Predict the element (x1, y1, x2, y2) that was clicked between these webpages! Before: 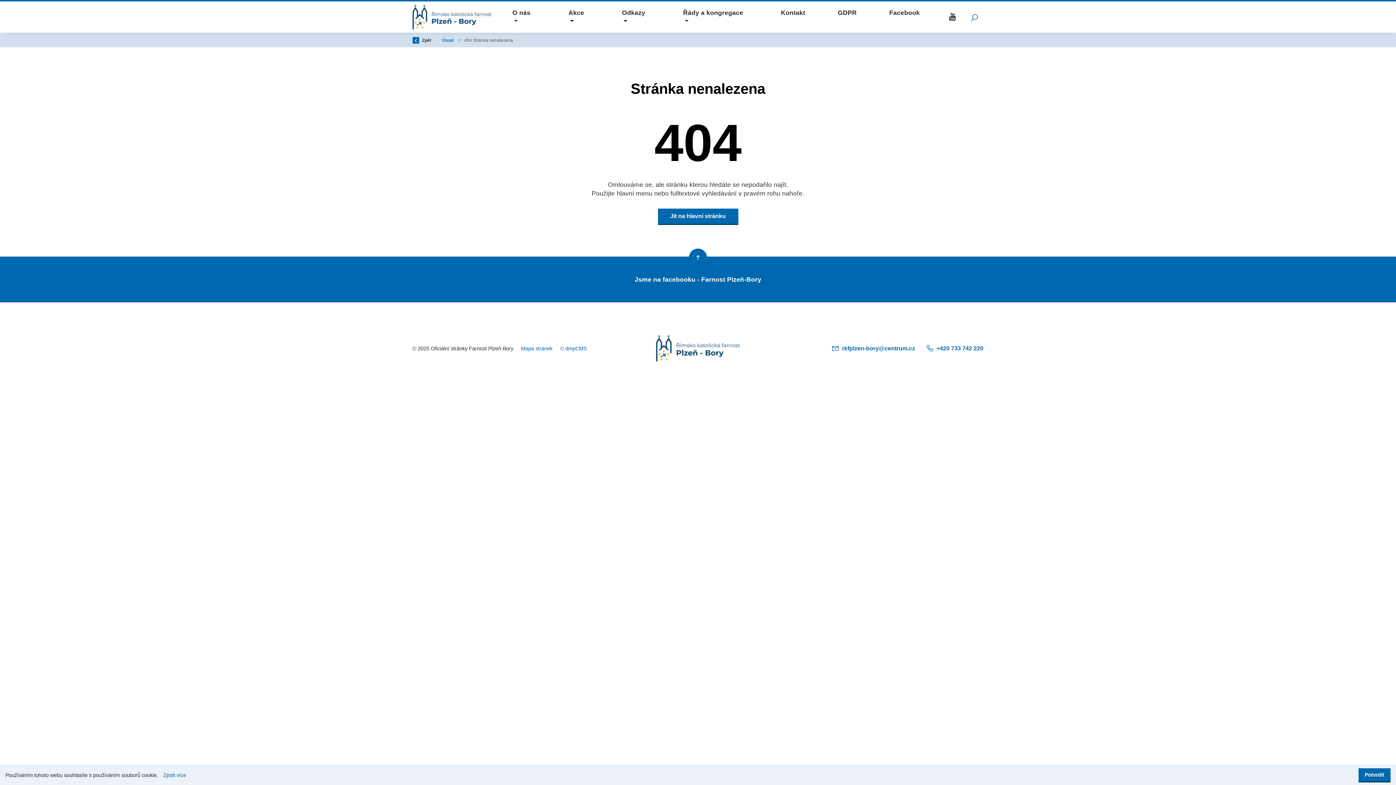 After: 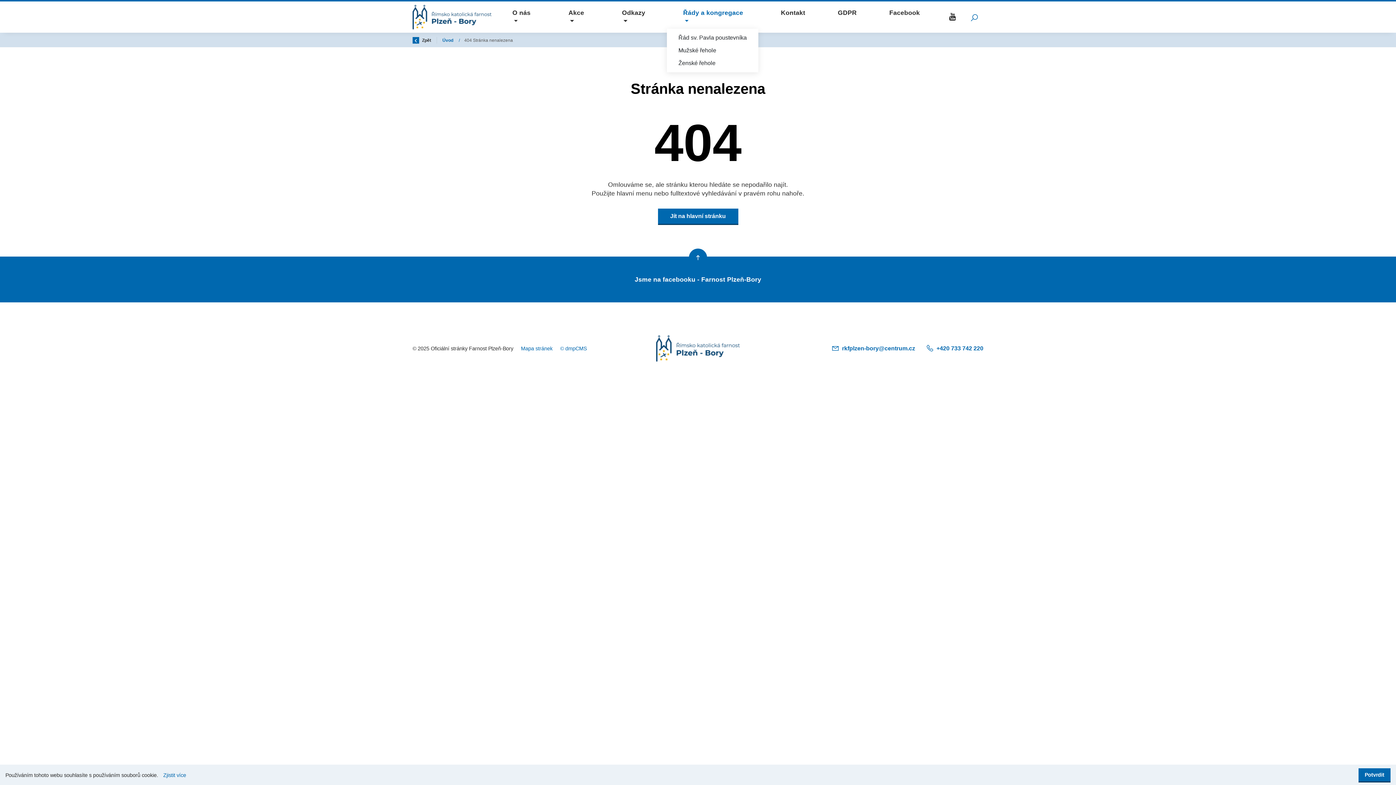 Action: label: Řády a kongregace bbox: (667, 5, 764, 28)